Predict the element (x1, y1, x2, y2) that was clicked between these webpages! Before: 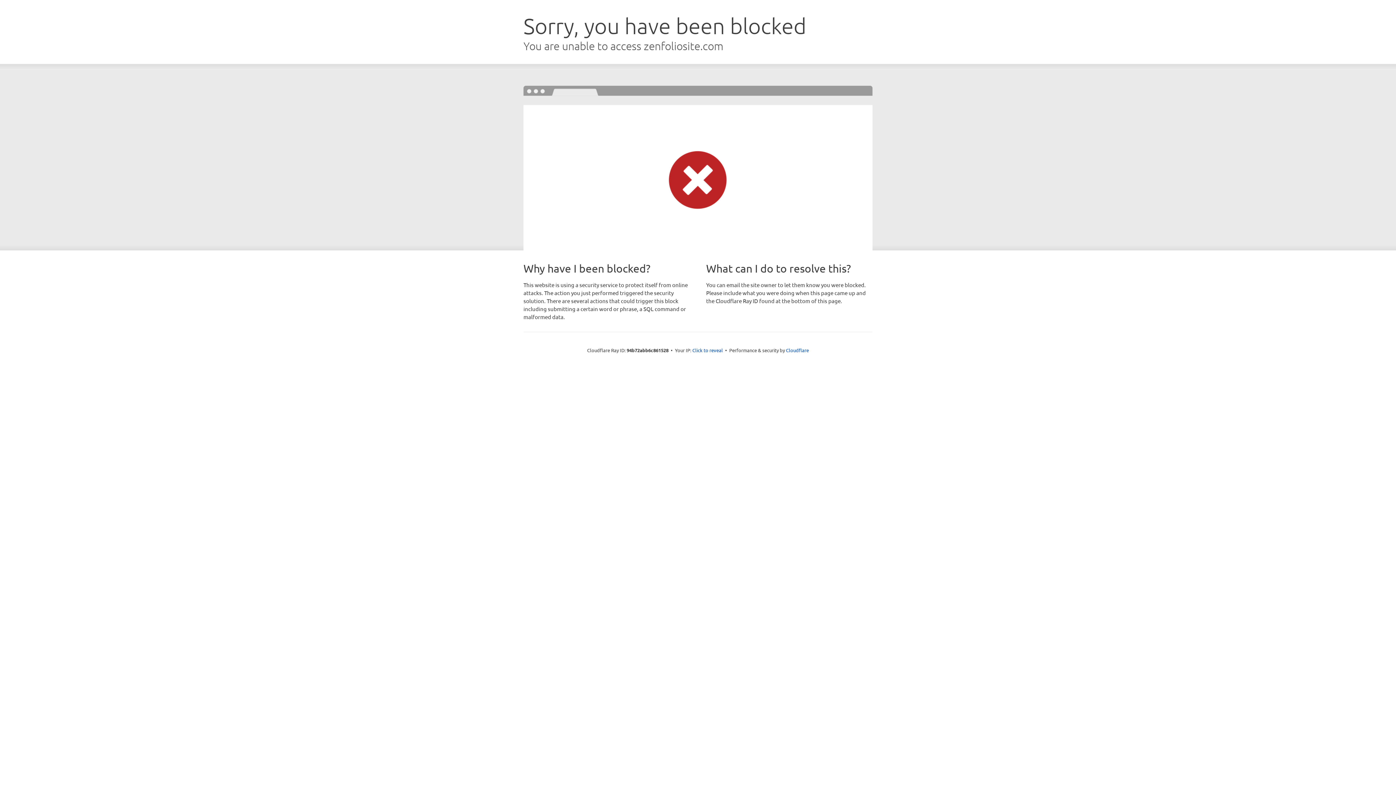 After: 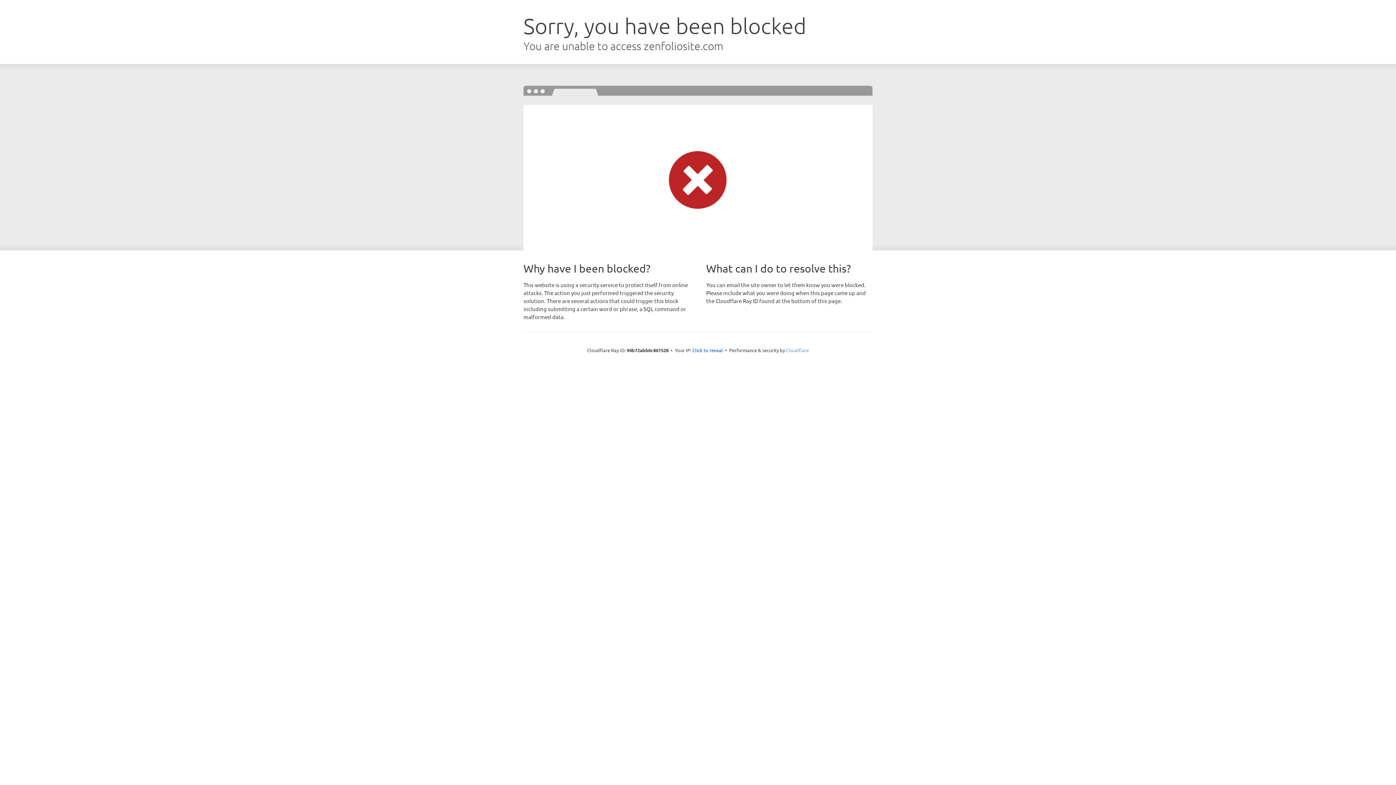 Action: bbox: (786, 347, 809, 353) label: Cloudflare